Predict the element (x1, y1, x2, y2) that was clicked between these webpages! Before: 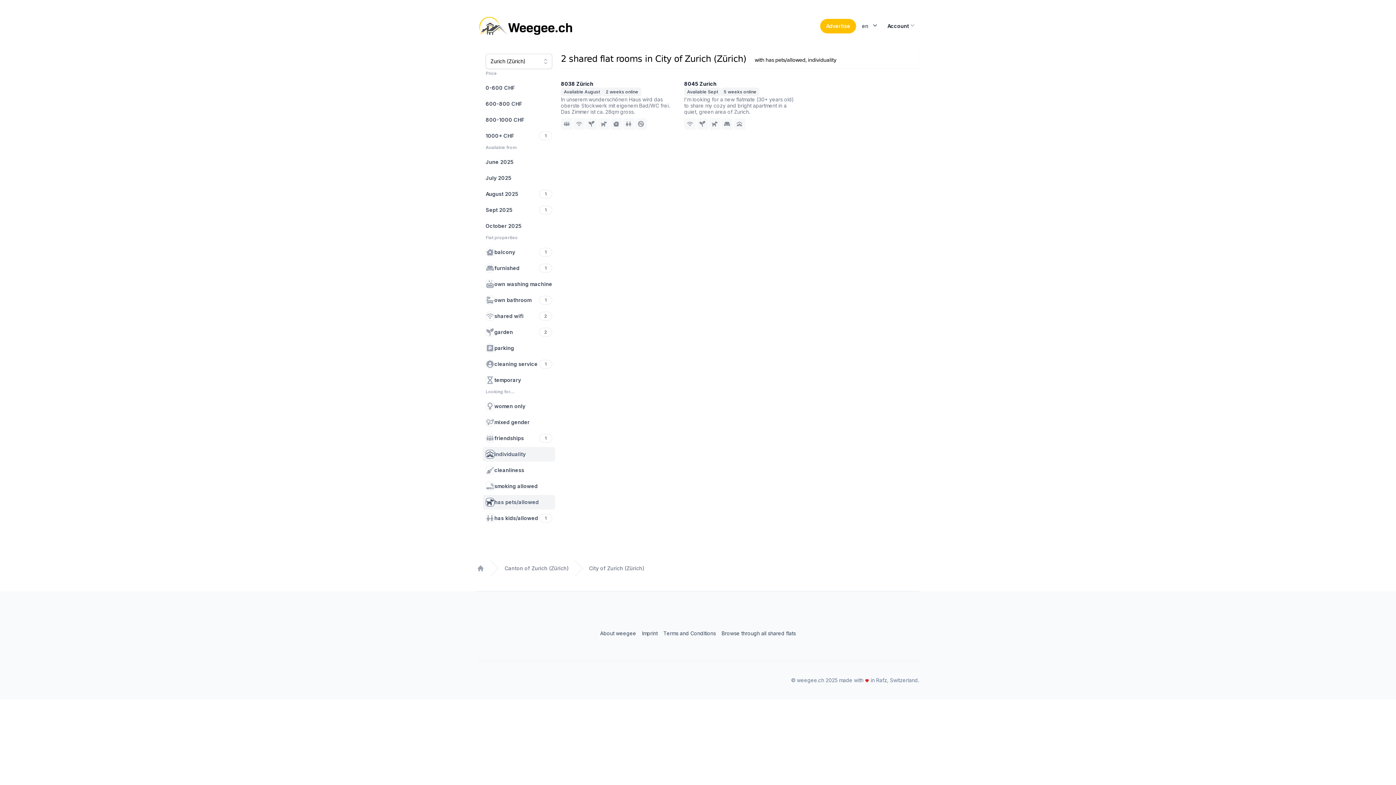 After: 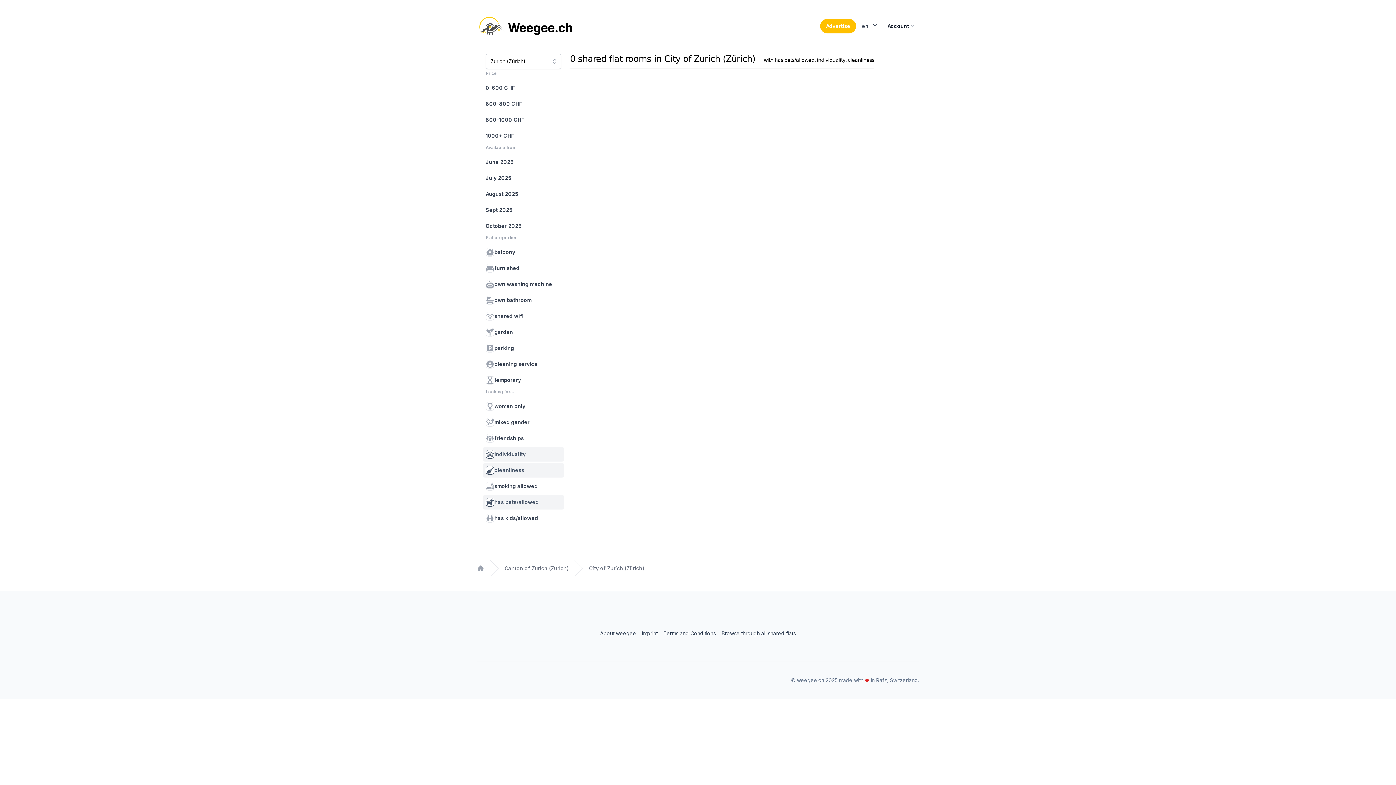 Action: bbox: (482, 463, 555, 477) label: cleanliness